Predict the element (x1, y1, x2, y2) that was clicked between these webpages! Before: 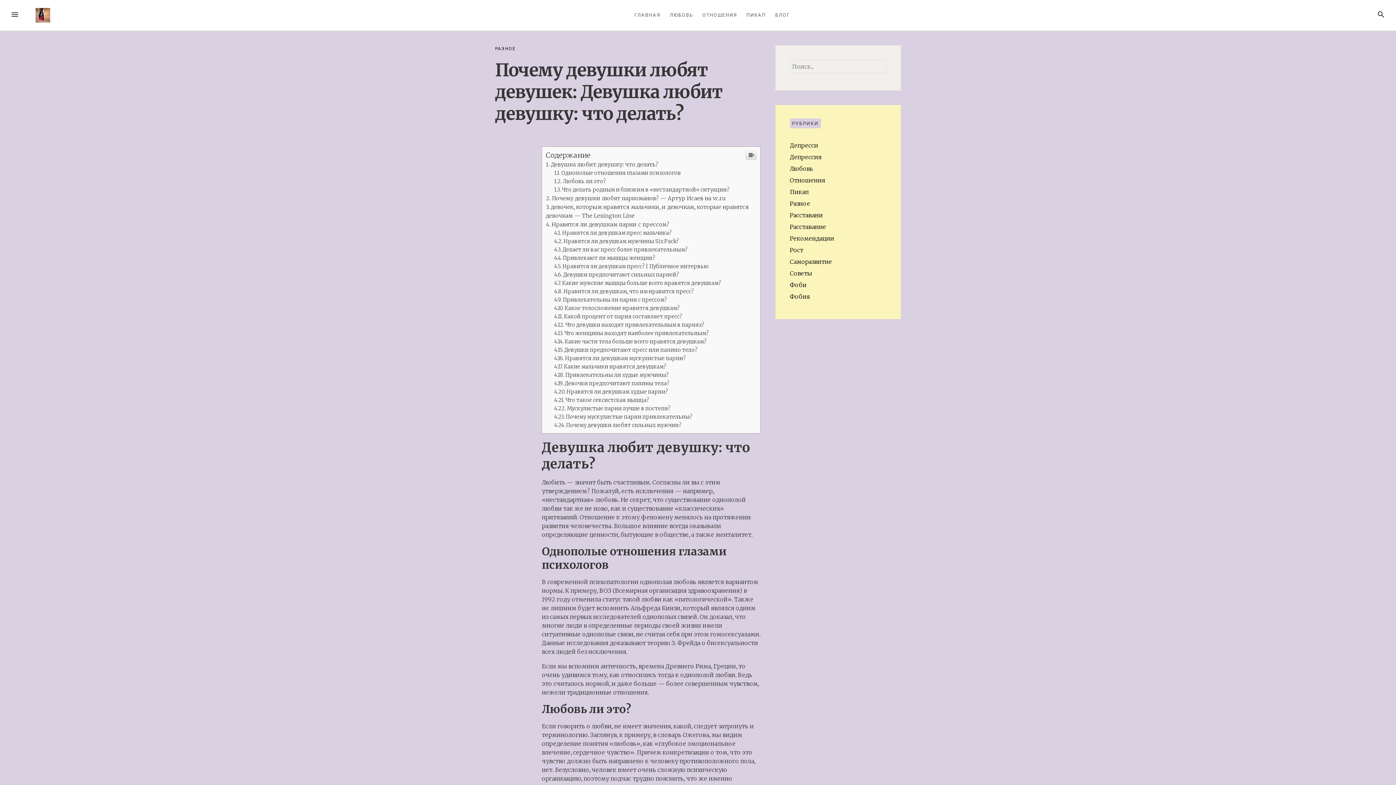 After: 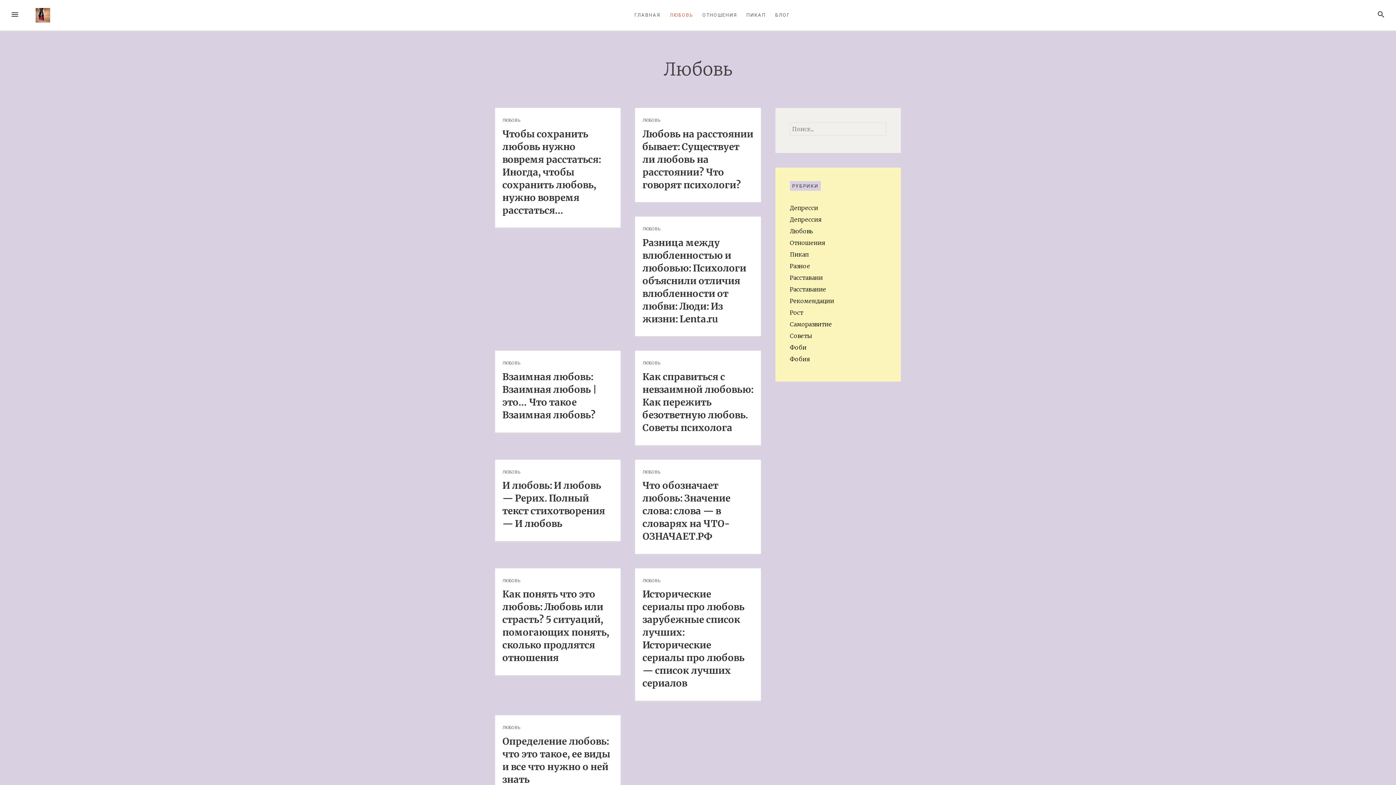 Action: bbox: (664, 104, 696, 134) label: ЛЮБОВЬ